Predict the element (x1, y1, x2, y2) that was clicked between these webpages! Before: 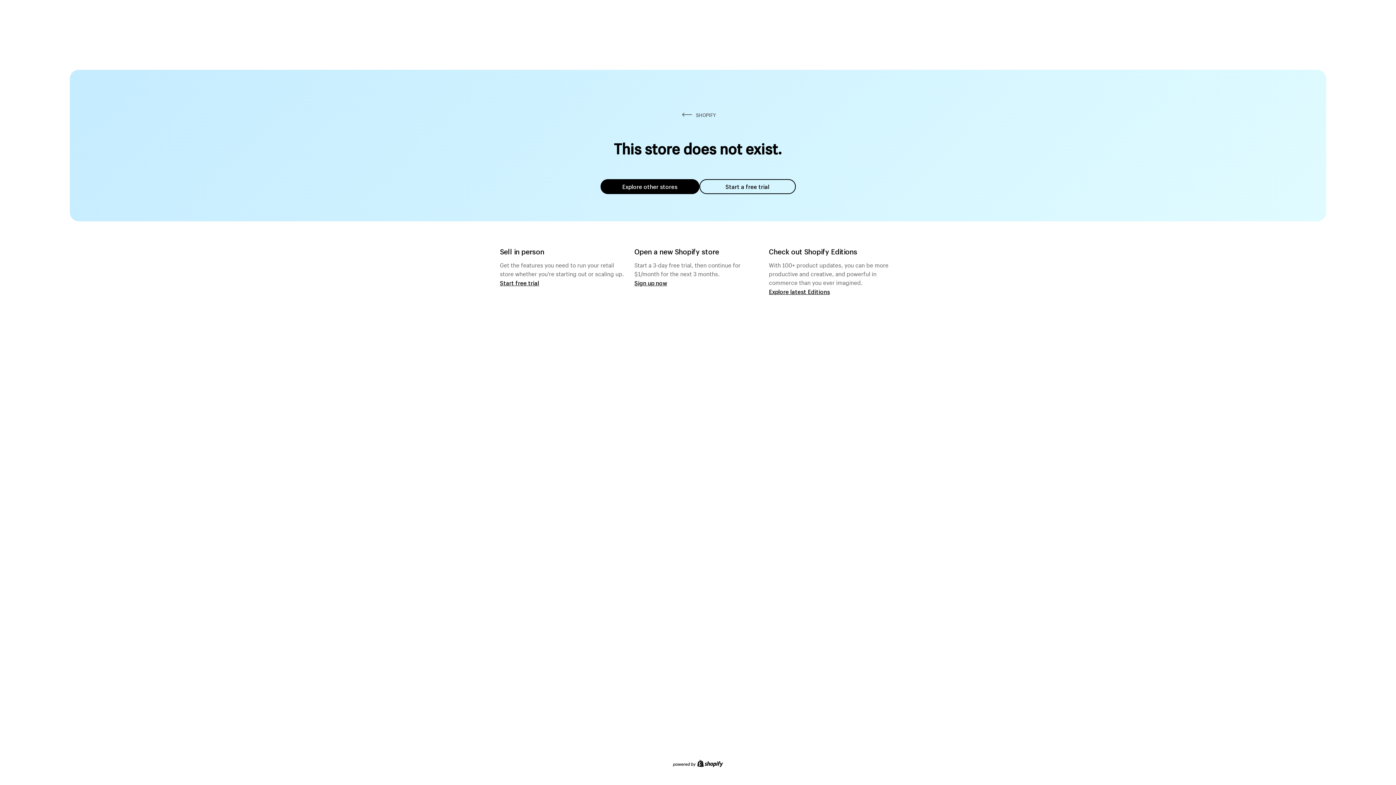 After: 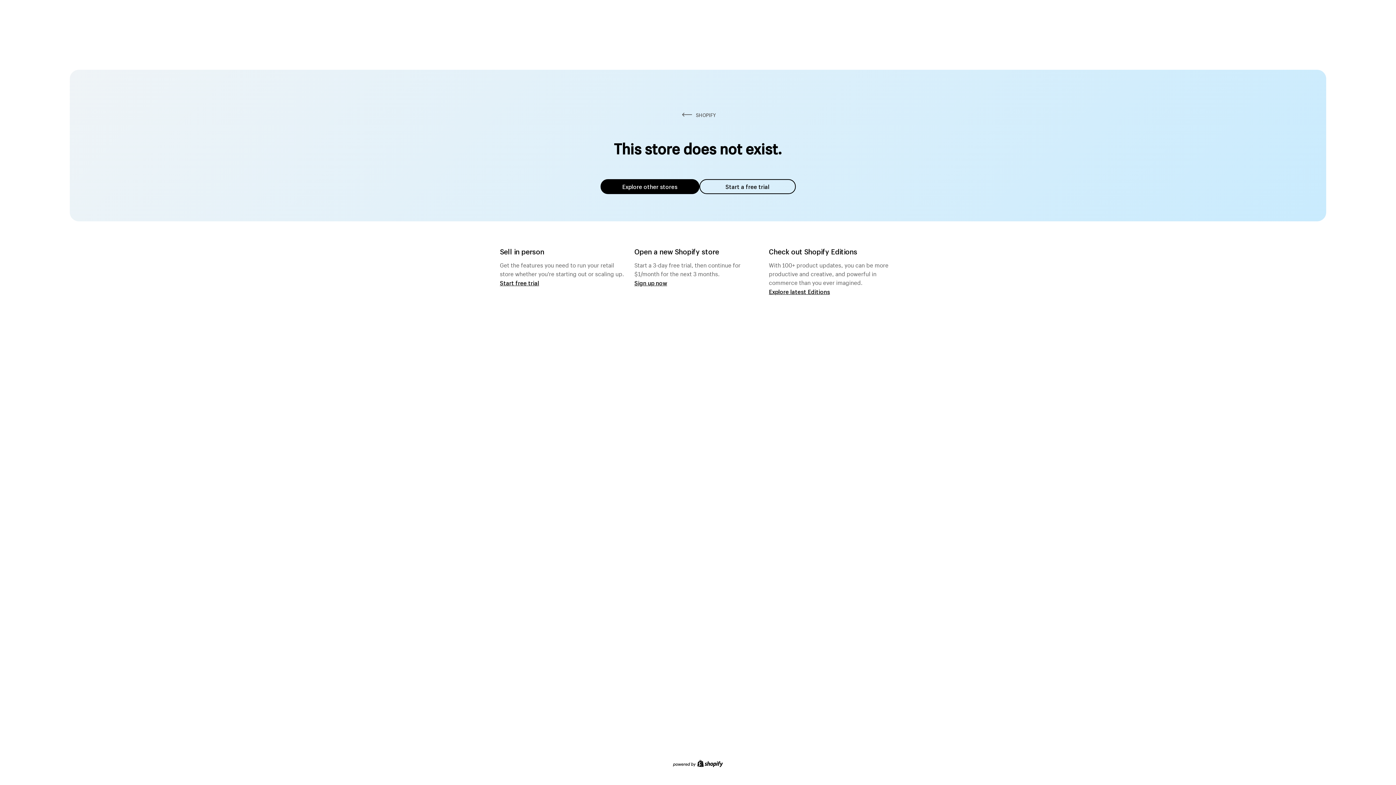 Action: bbox: (600, 179, 699, 194) label: Explore other stores